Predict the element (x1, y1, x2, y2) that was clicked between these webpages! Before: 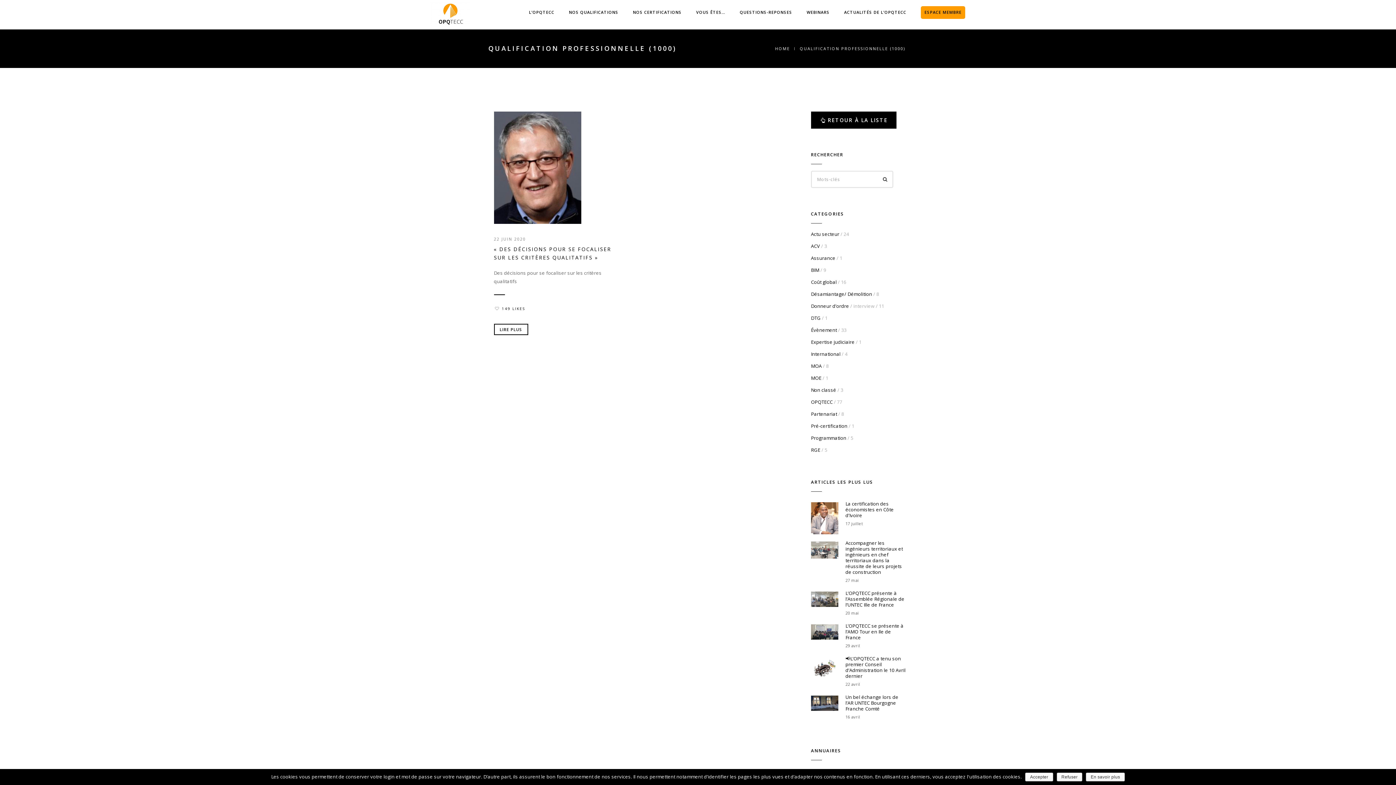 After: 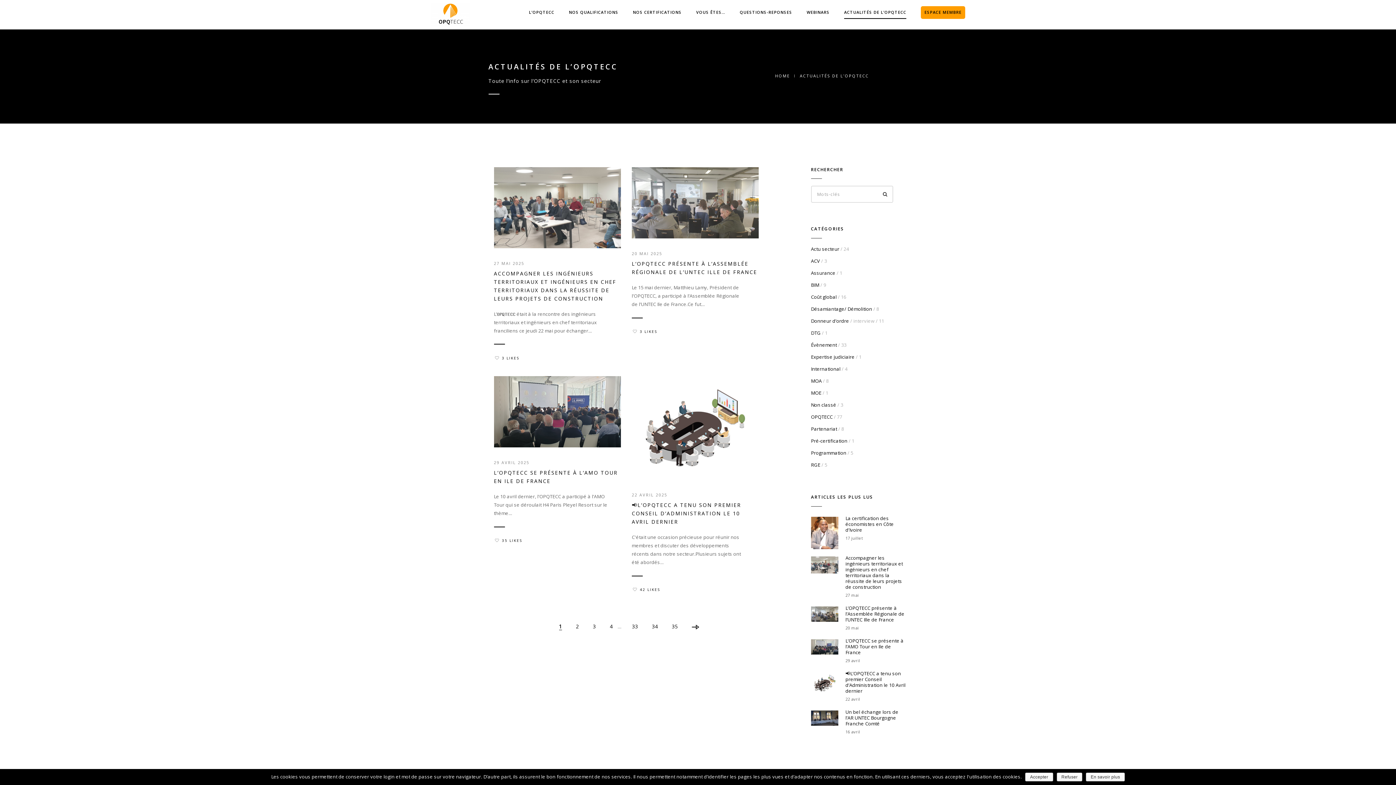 Action: label: RETOUR À LA LISTE bbox: (811, 111, 896, 128)